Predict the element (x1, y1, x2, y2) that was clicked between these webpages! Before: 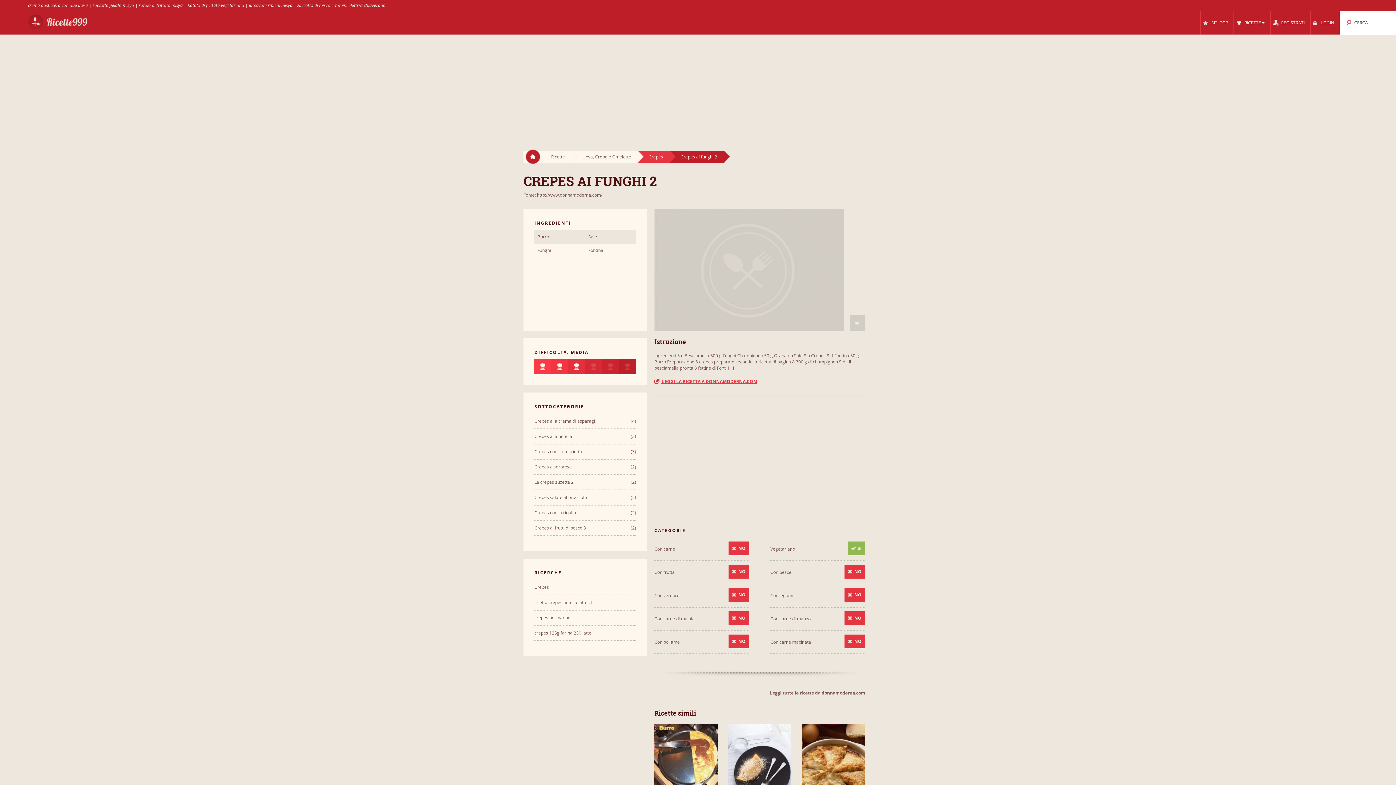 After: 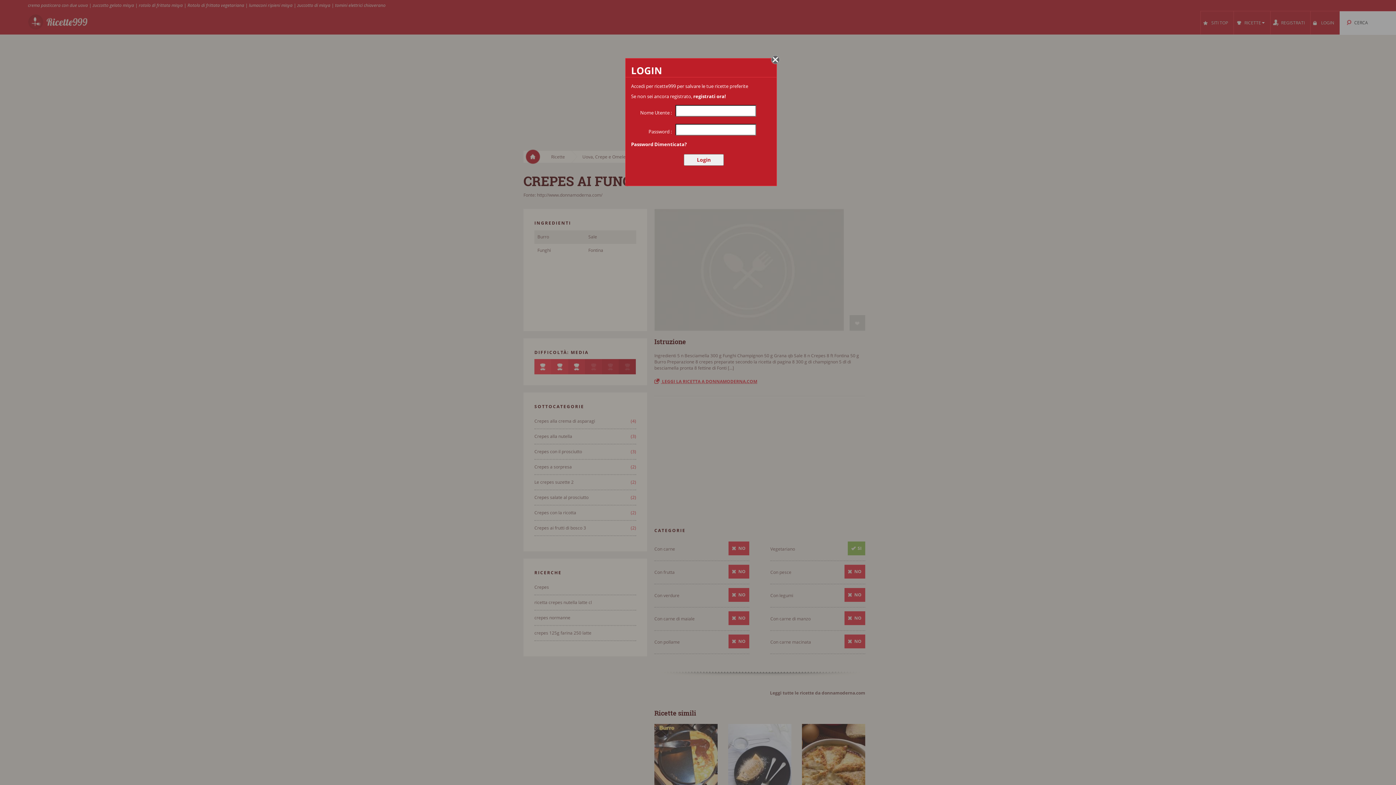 Action: label: LOGIN bbox: (1310, 10, 1339, 34)